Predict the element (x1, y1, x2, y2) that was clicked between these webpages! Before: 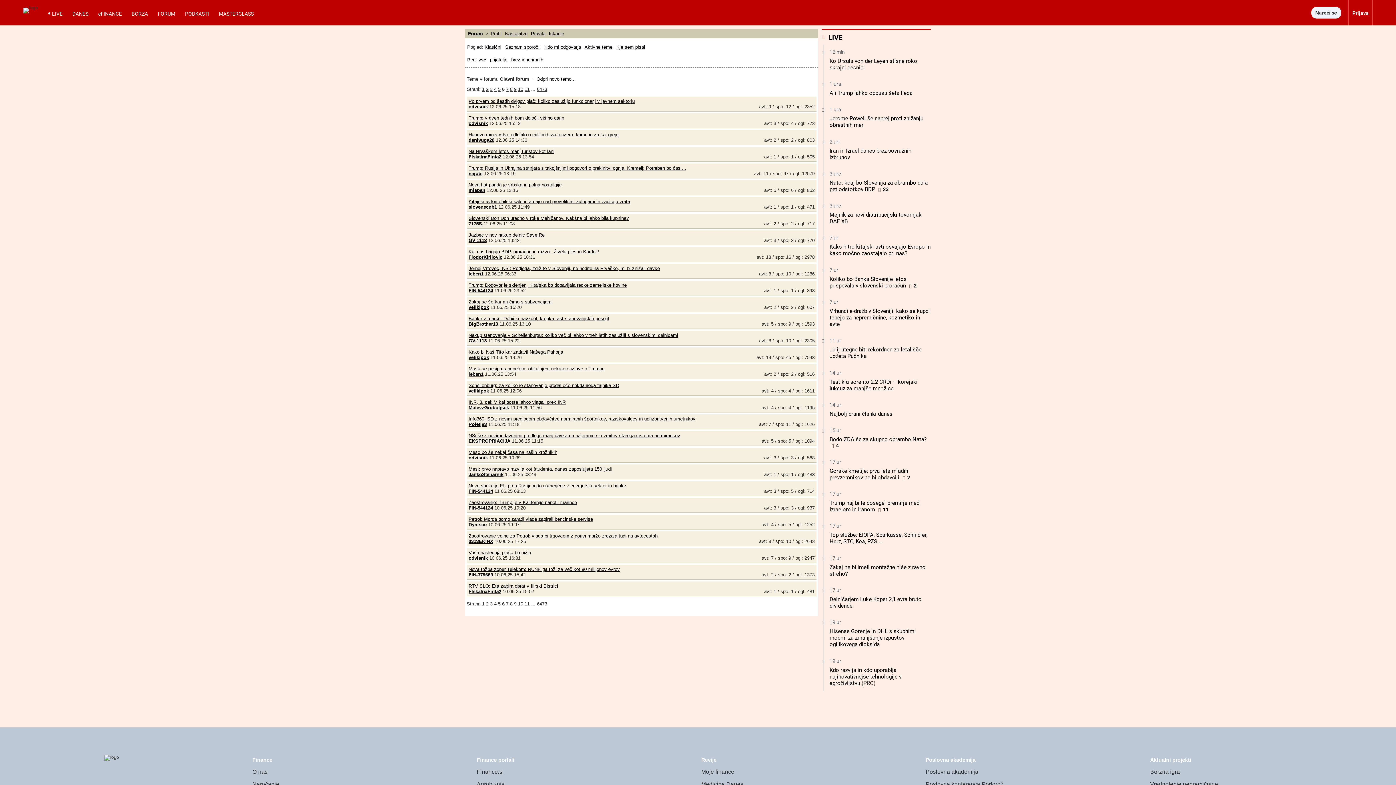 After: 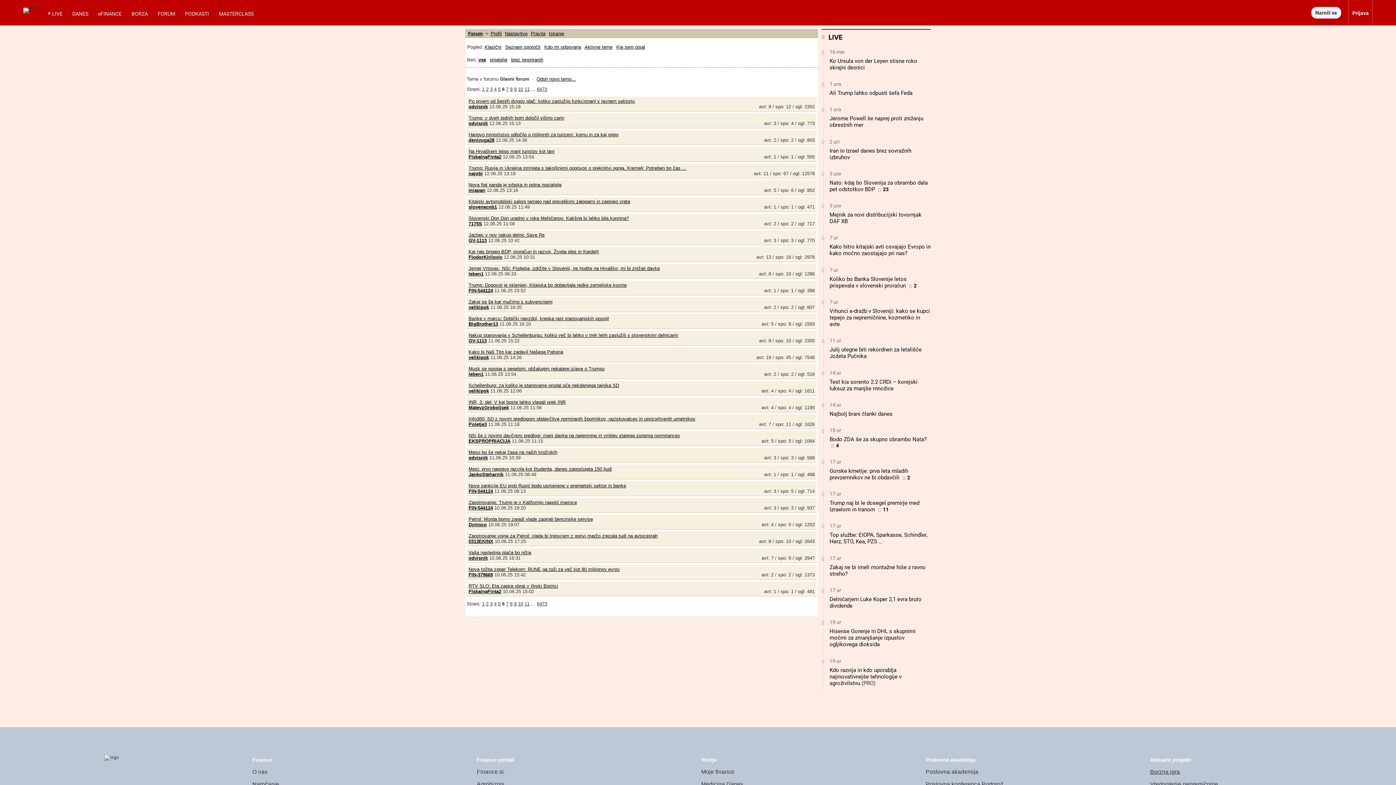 Action: bbox: (1150, 769, 1180, 775) label: Borzna igra